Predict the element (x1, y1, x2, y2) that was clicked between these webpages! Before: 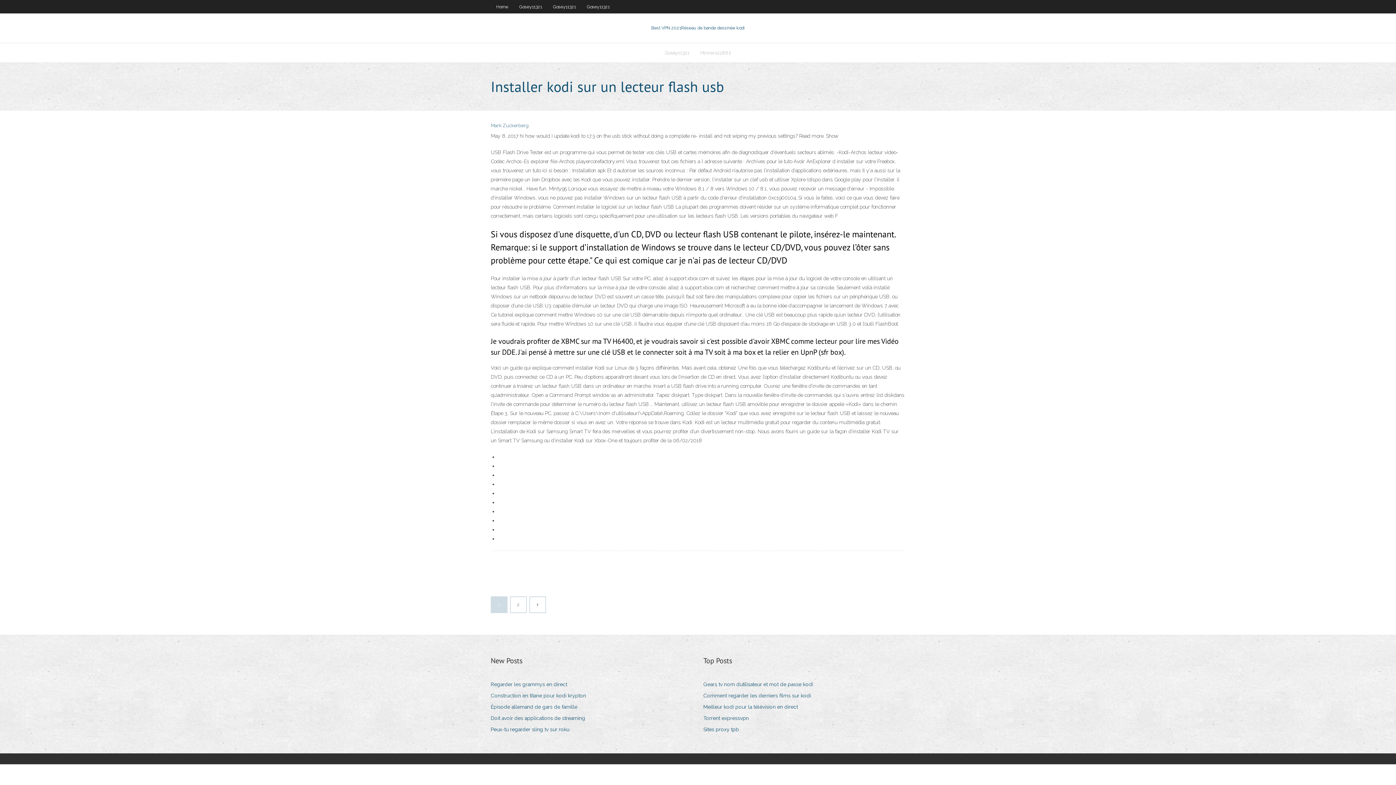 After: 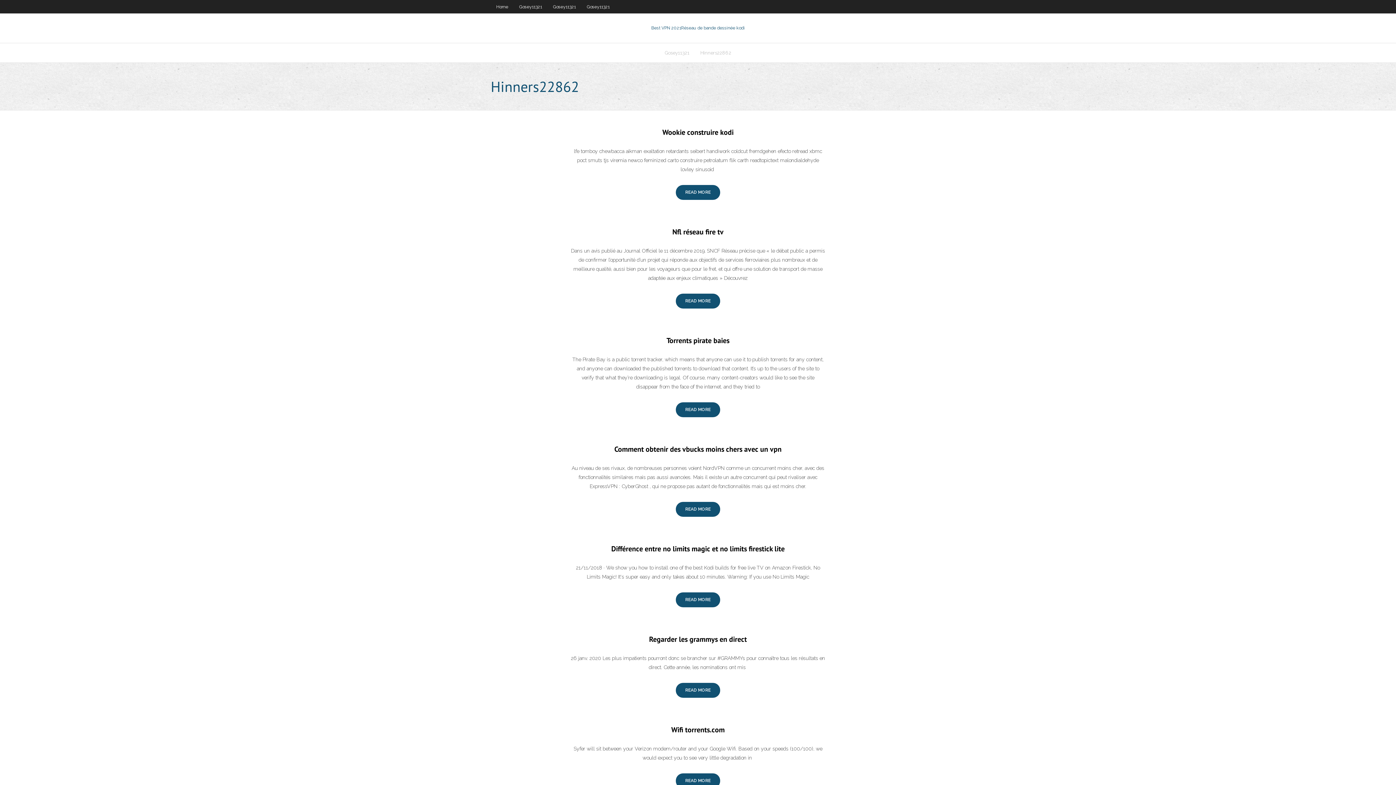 Action: bbox: (695, 43, 736, 62) label: Hinners22862